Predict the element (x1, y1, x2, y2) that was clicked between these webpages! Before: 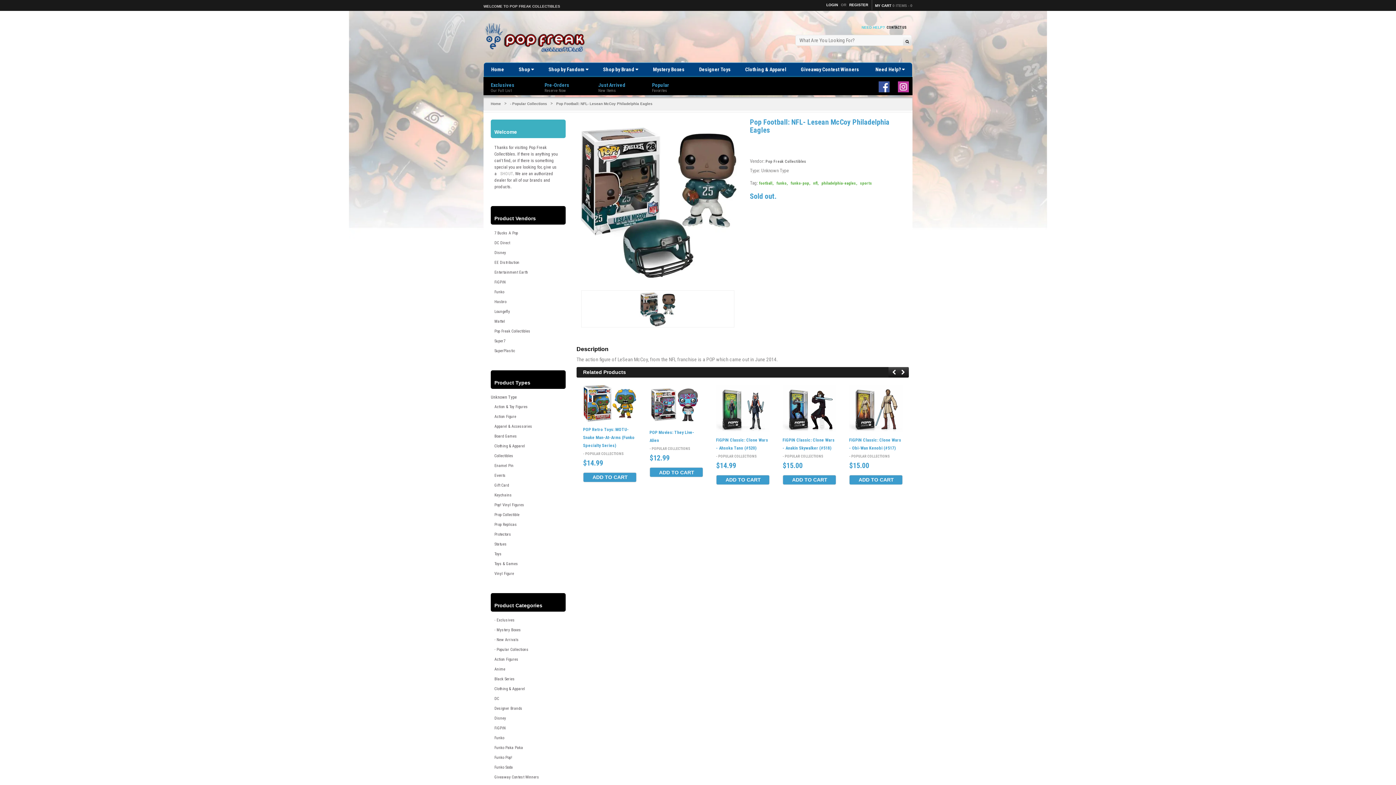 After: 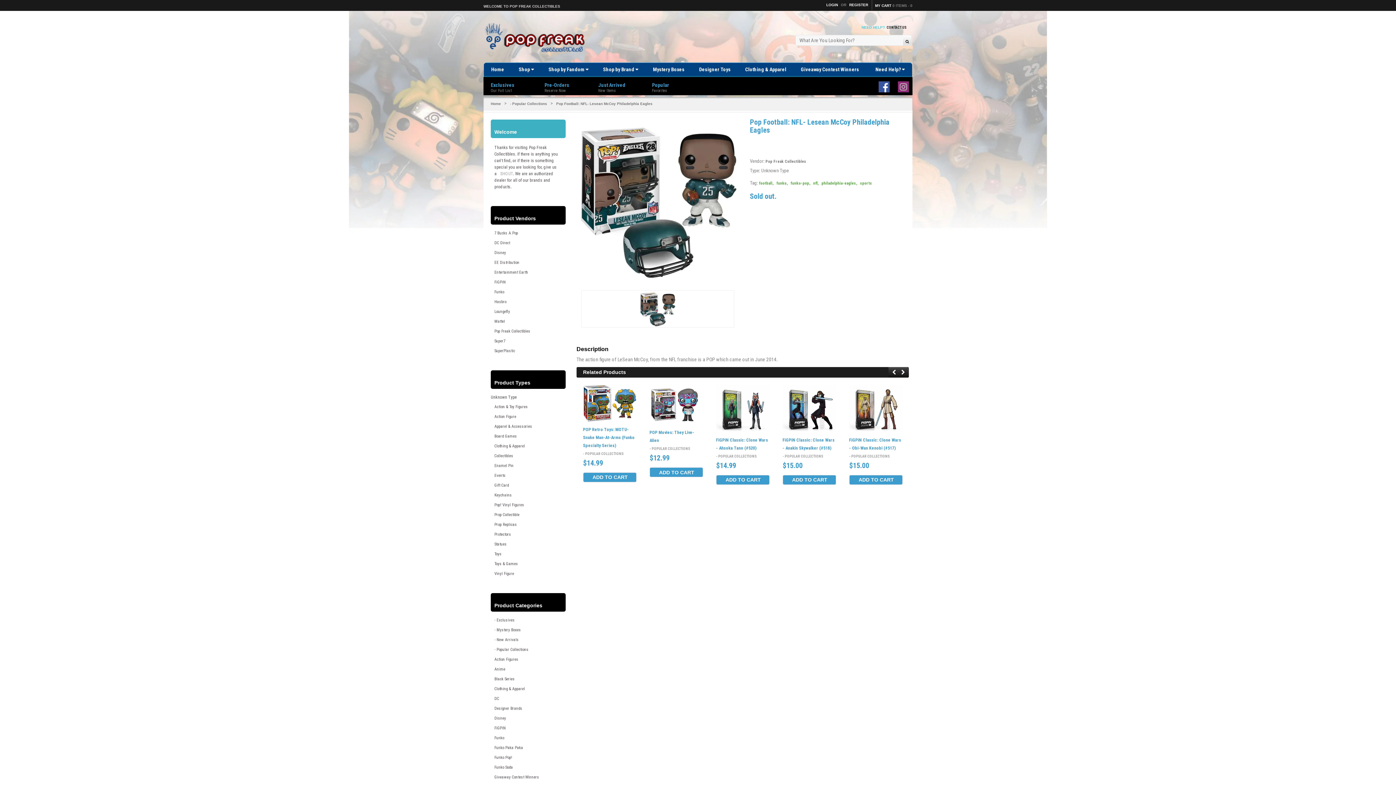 Action: bbox: (898, 81, 909, 92)